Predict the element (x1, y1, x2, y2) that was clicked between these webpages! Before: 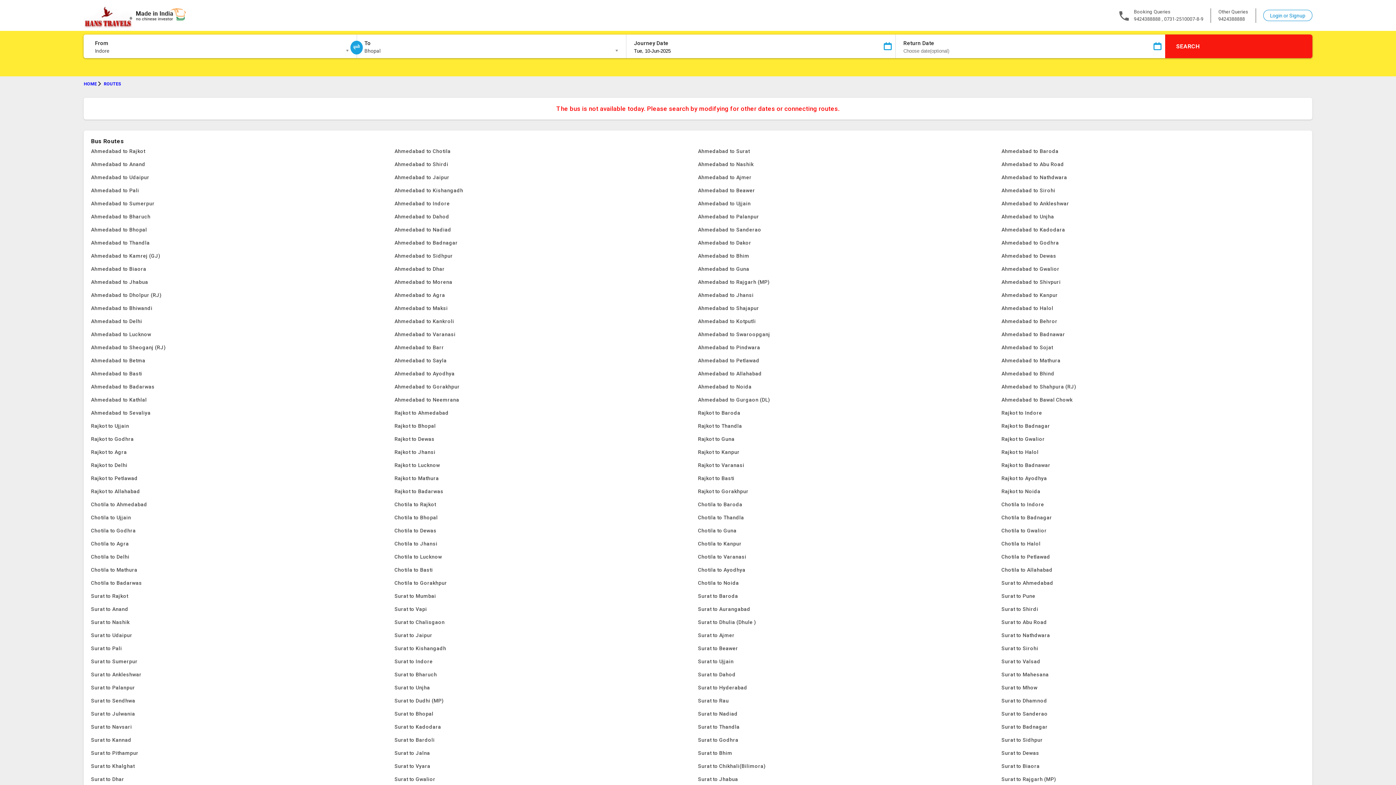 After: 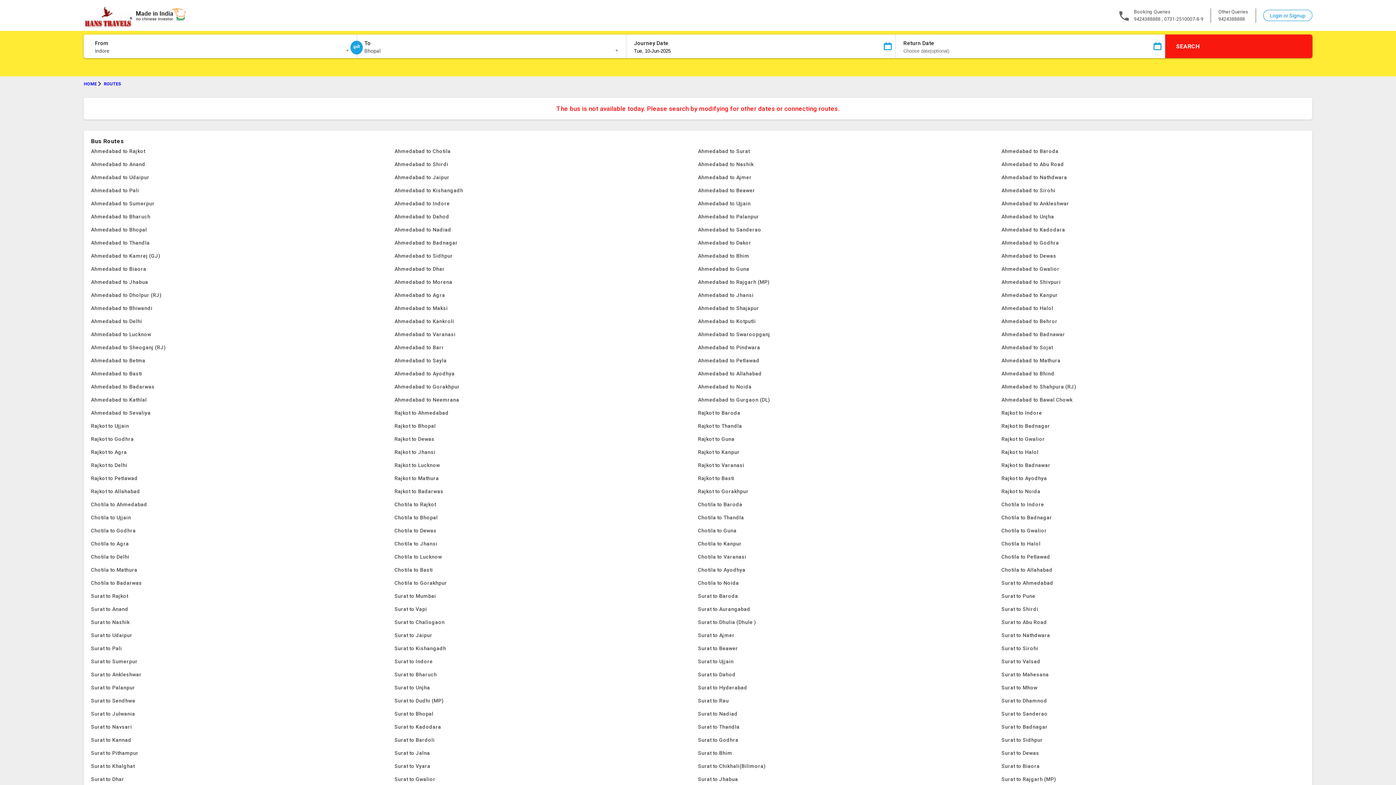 Action: label: Surat to Beawer bbox: (698, 642, 1001, 655)